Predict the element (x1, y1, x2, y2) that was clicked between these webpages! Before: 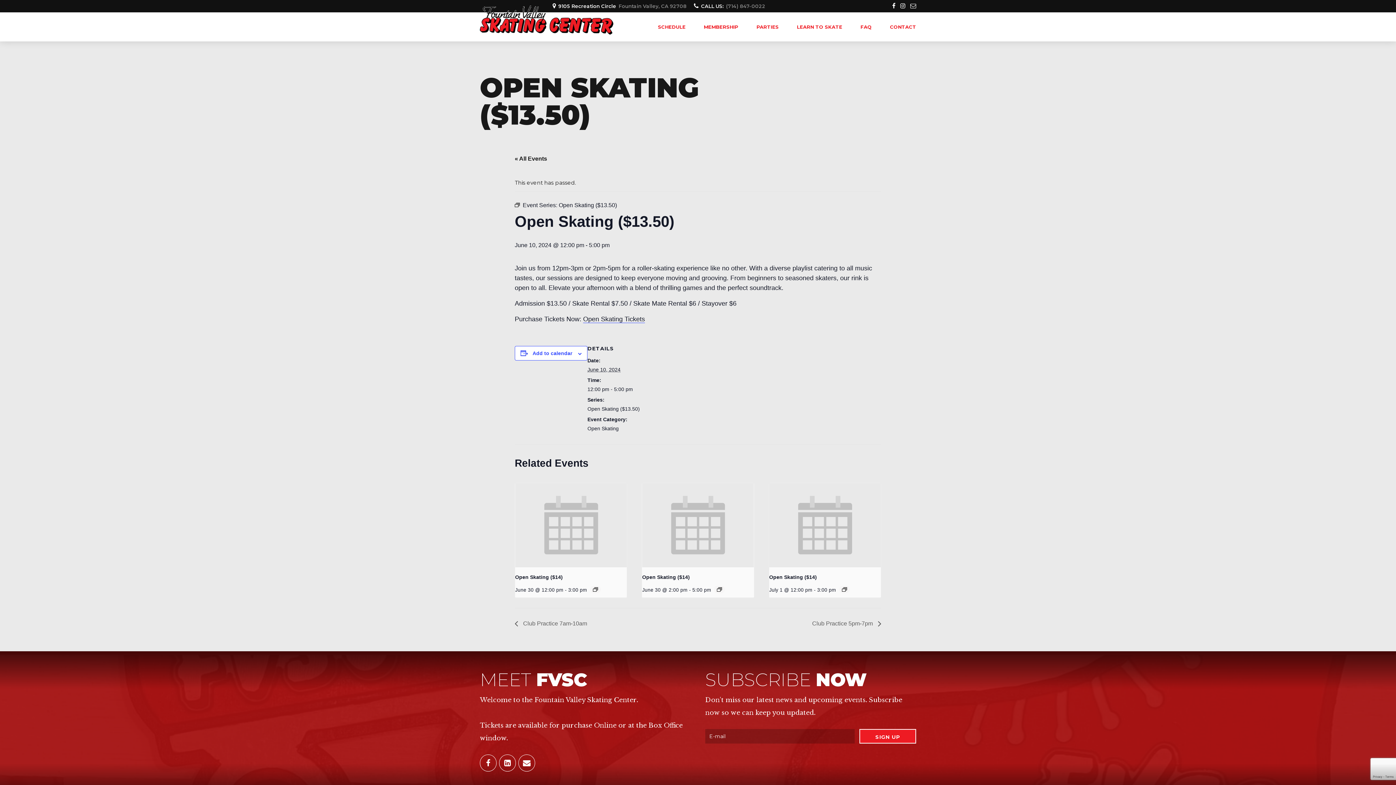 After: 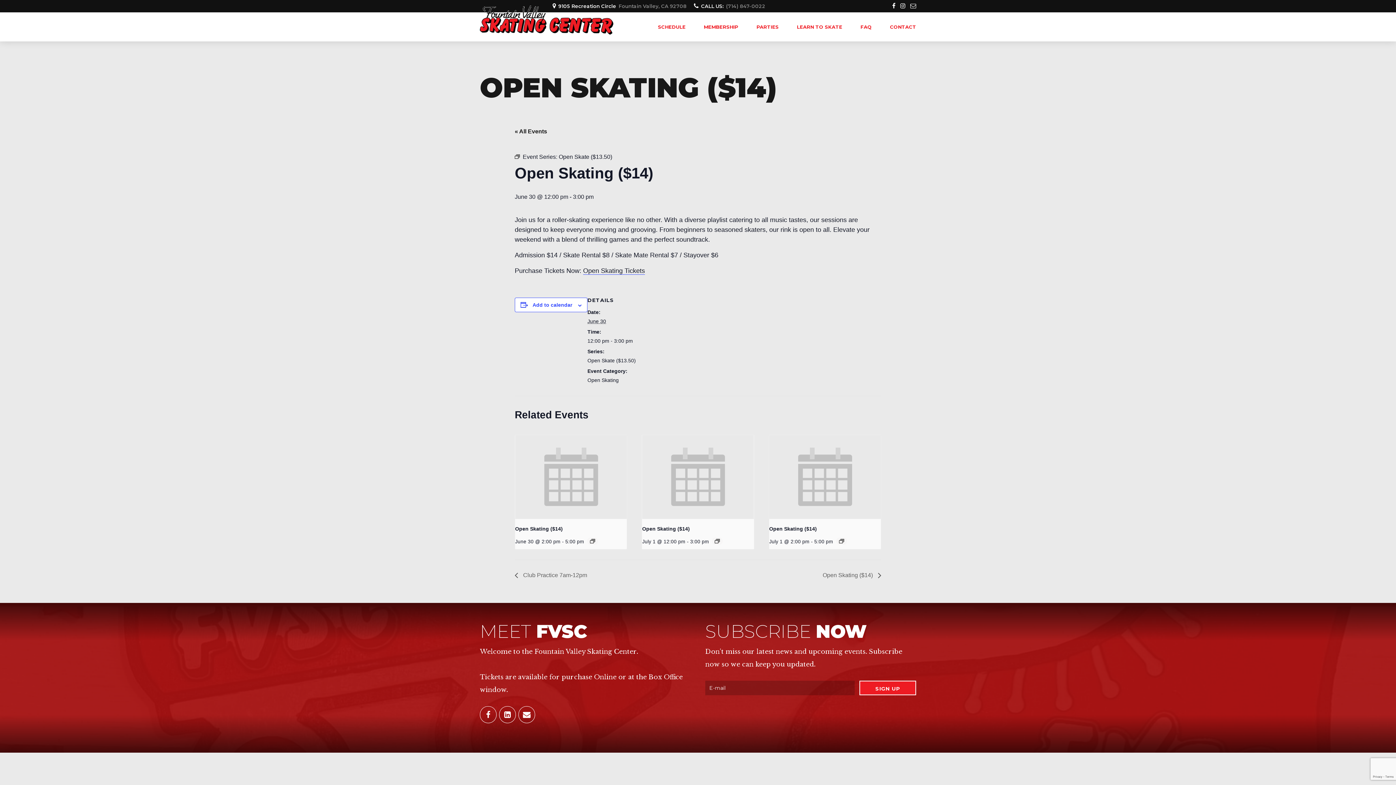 Action: label: Open Skating ($14) bbox: (515, 574, 562, 580)